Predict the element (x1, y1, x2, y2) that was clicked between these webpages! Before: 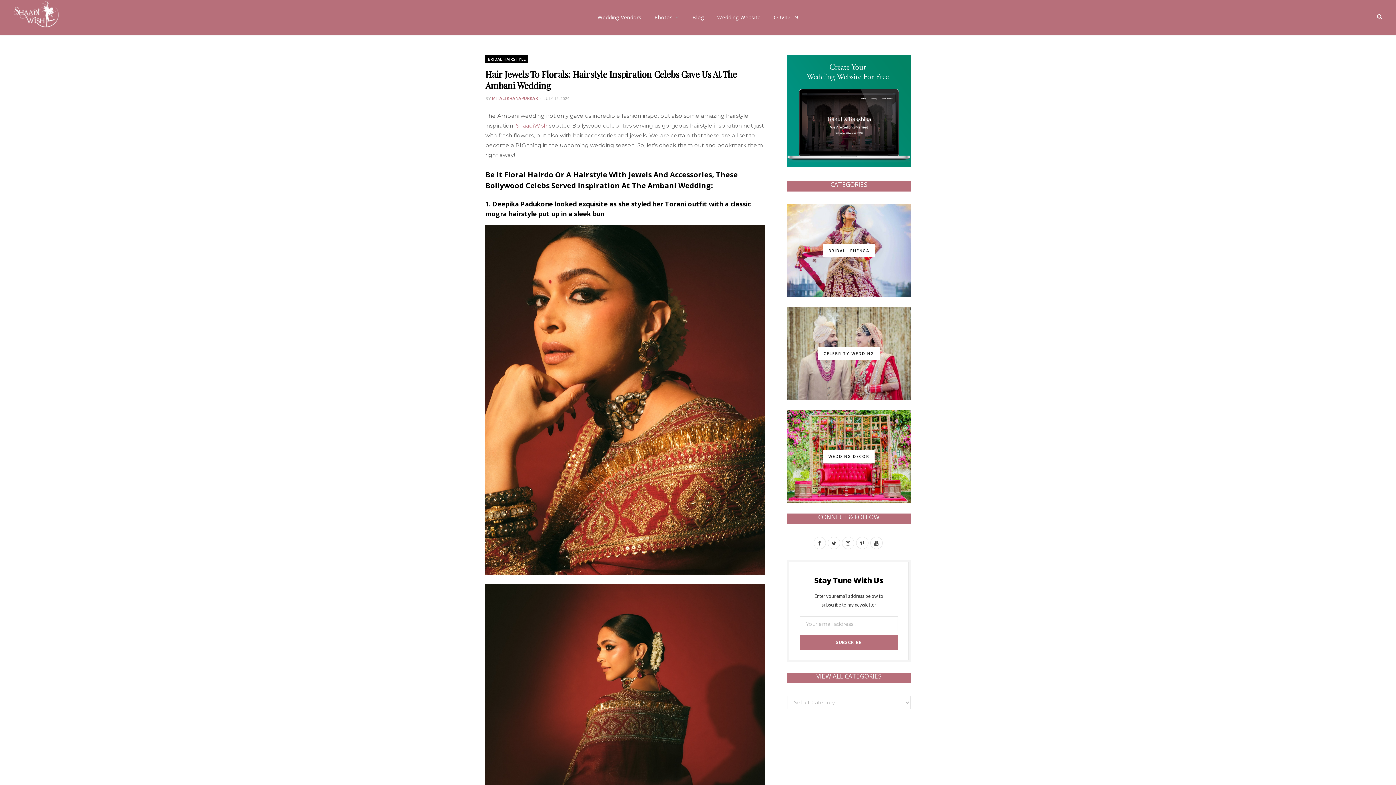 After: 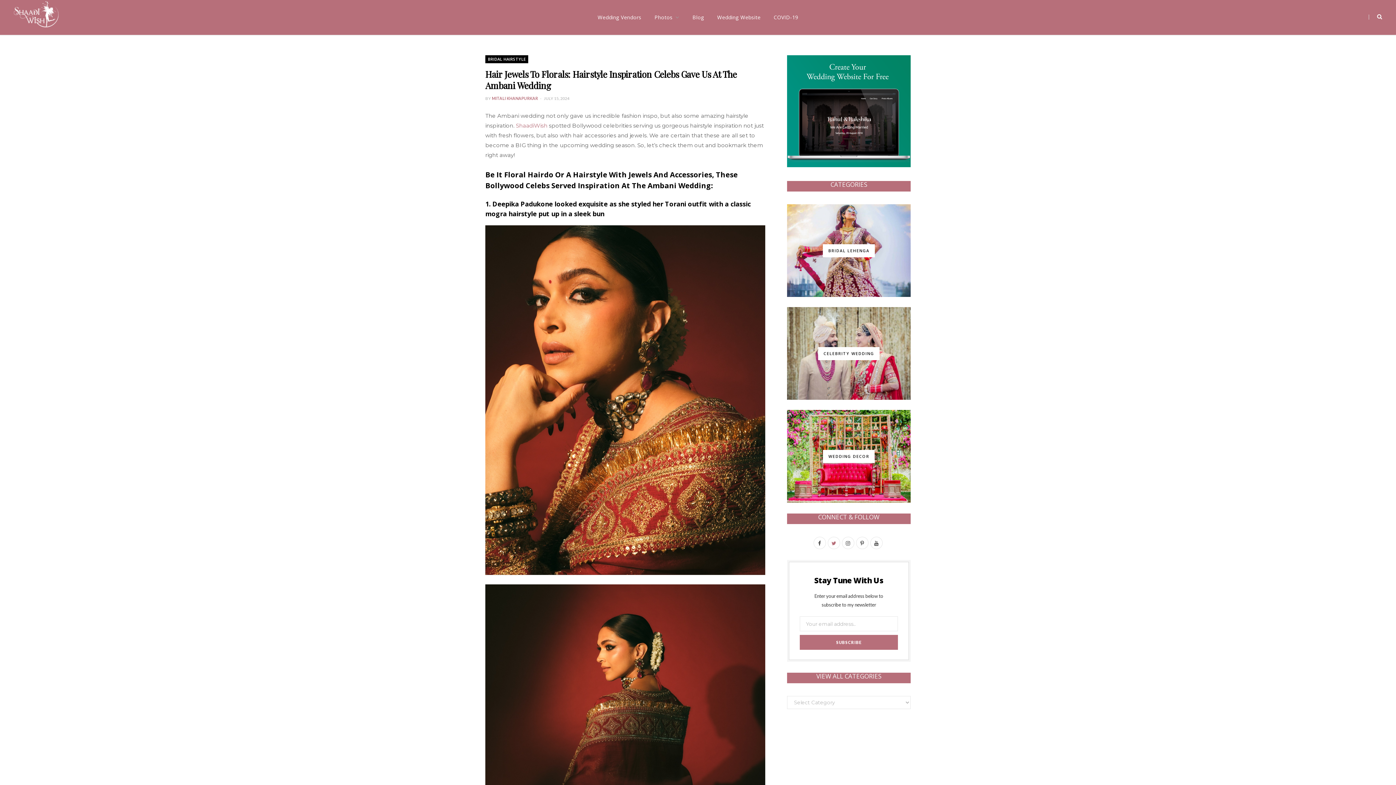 Action: bbox: (827, 537, 840, 549) label: Twitter